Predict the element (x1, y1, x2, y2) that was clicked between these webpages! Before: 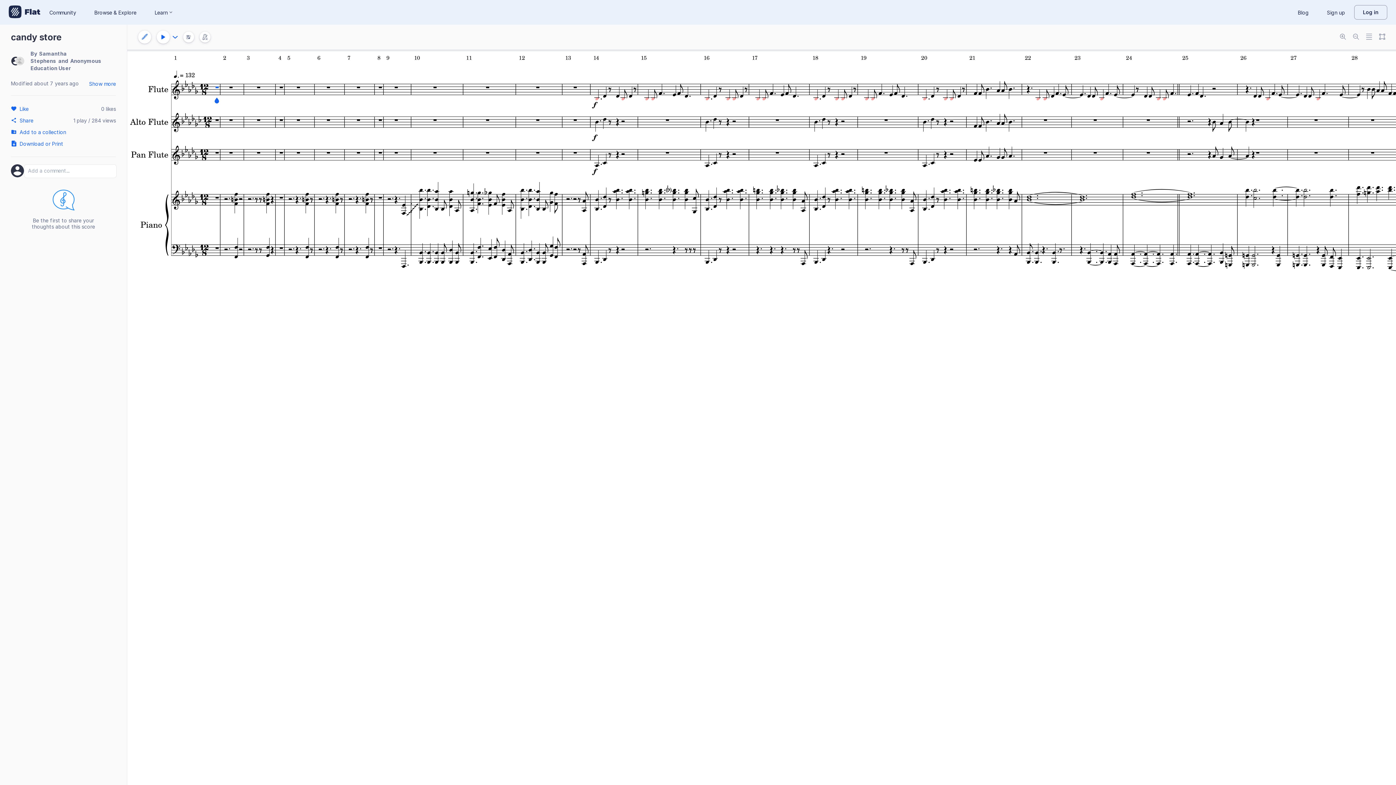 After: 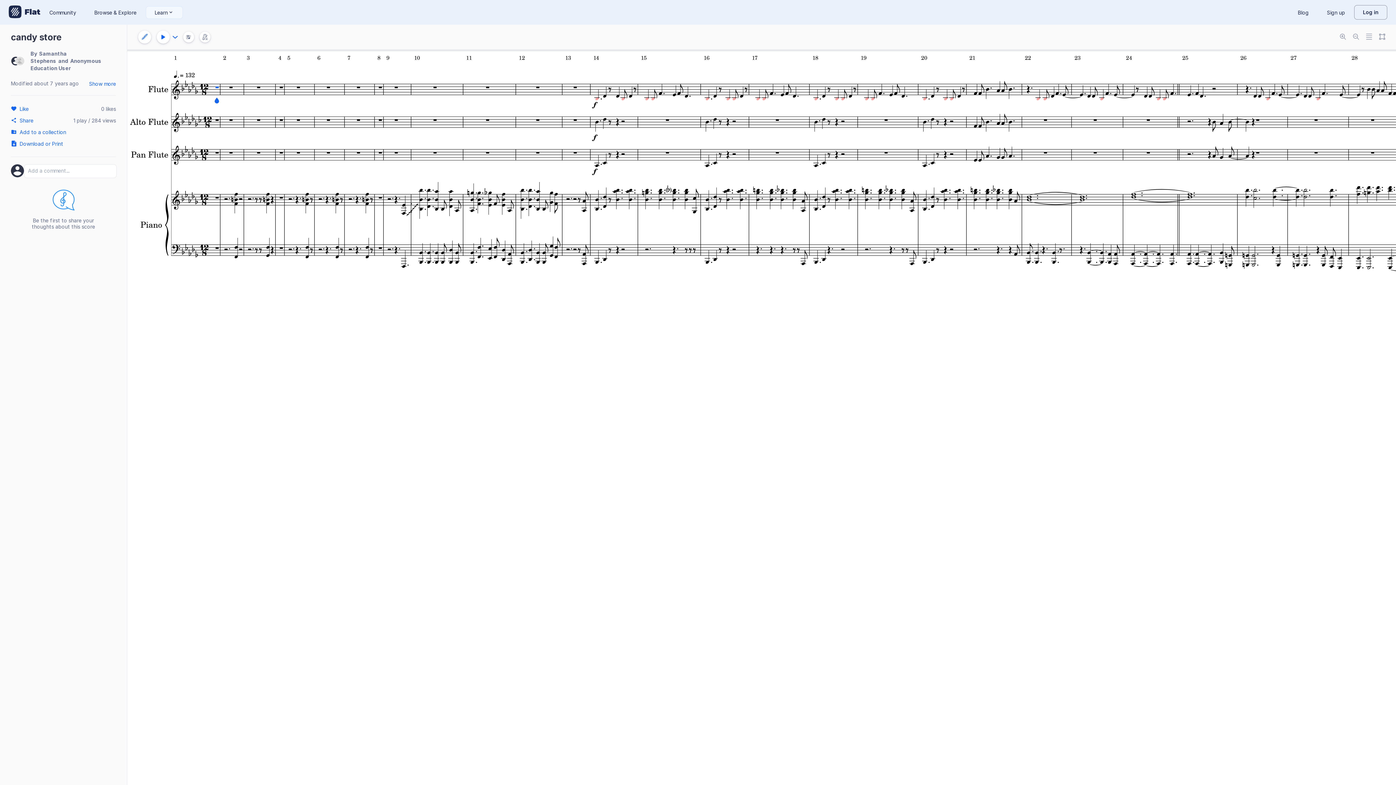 Action: label: Learn bbox: (145, 6, 182, 18)